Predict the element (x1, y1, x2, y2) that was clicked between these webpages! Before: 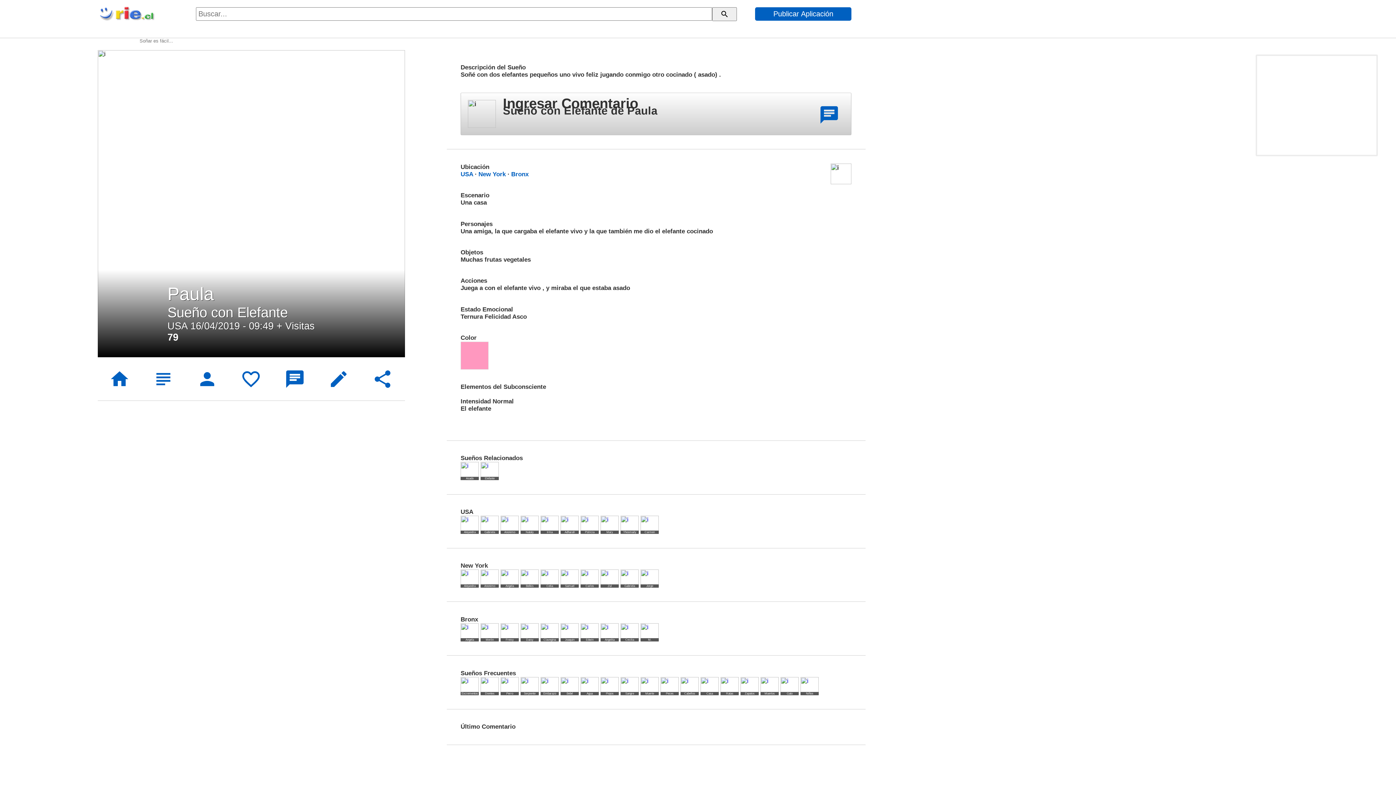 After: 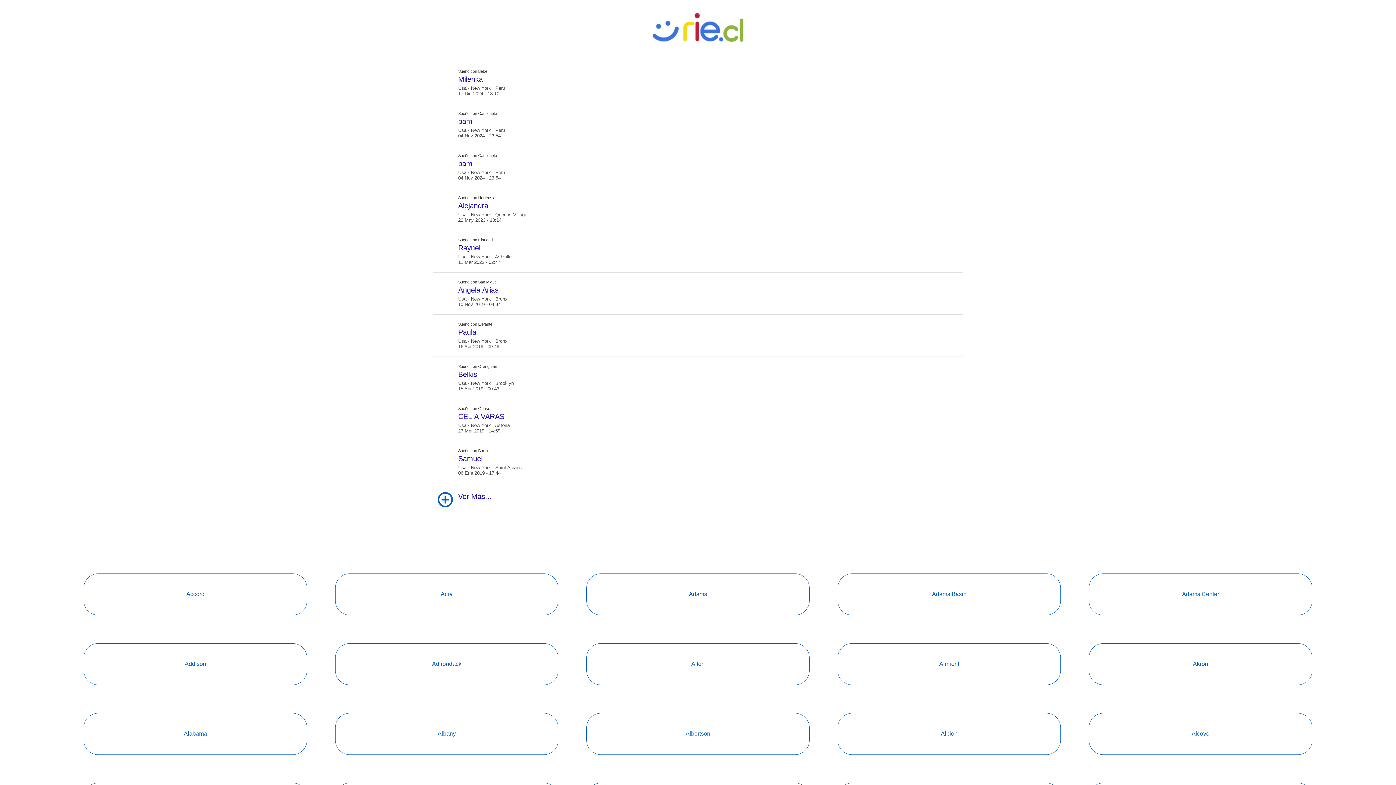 Action: bbox: (478, 170, 505, 177) label: New York